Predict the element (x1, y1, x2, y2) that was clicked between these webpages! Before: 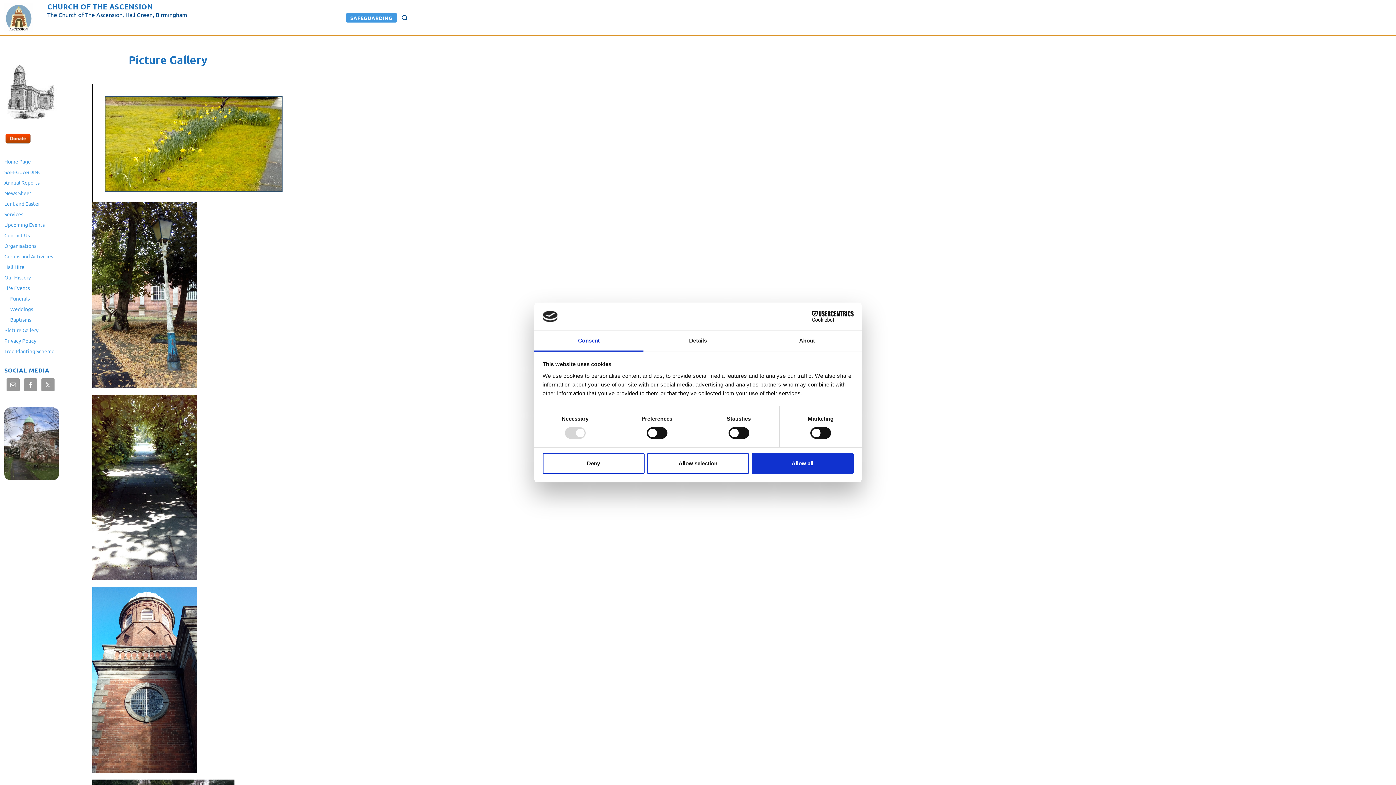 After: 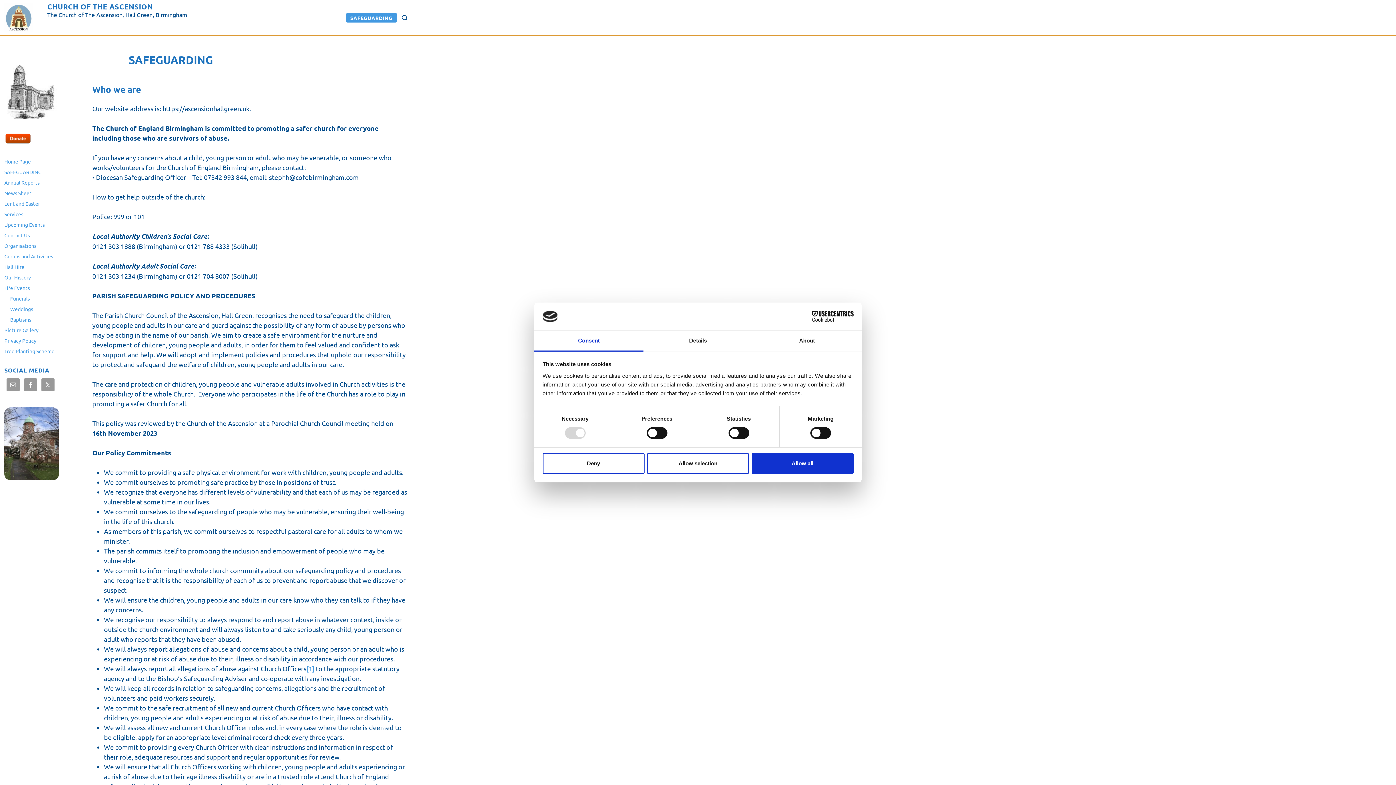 Action: label: SAFEGUARDING bbox: (346, 12, 397, 22)